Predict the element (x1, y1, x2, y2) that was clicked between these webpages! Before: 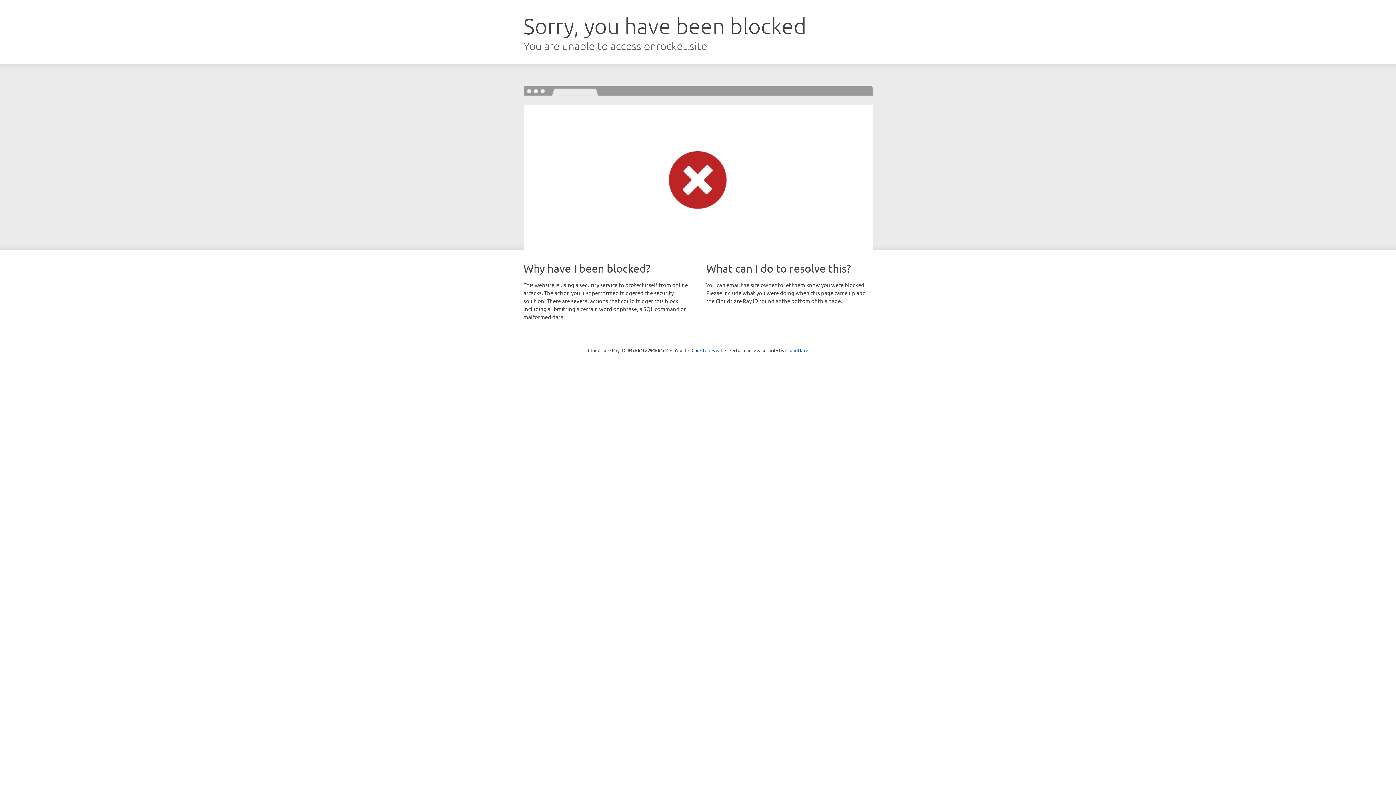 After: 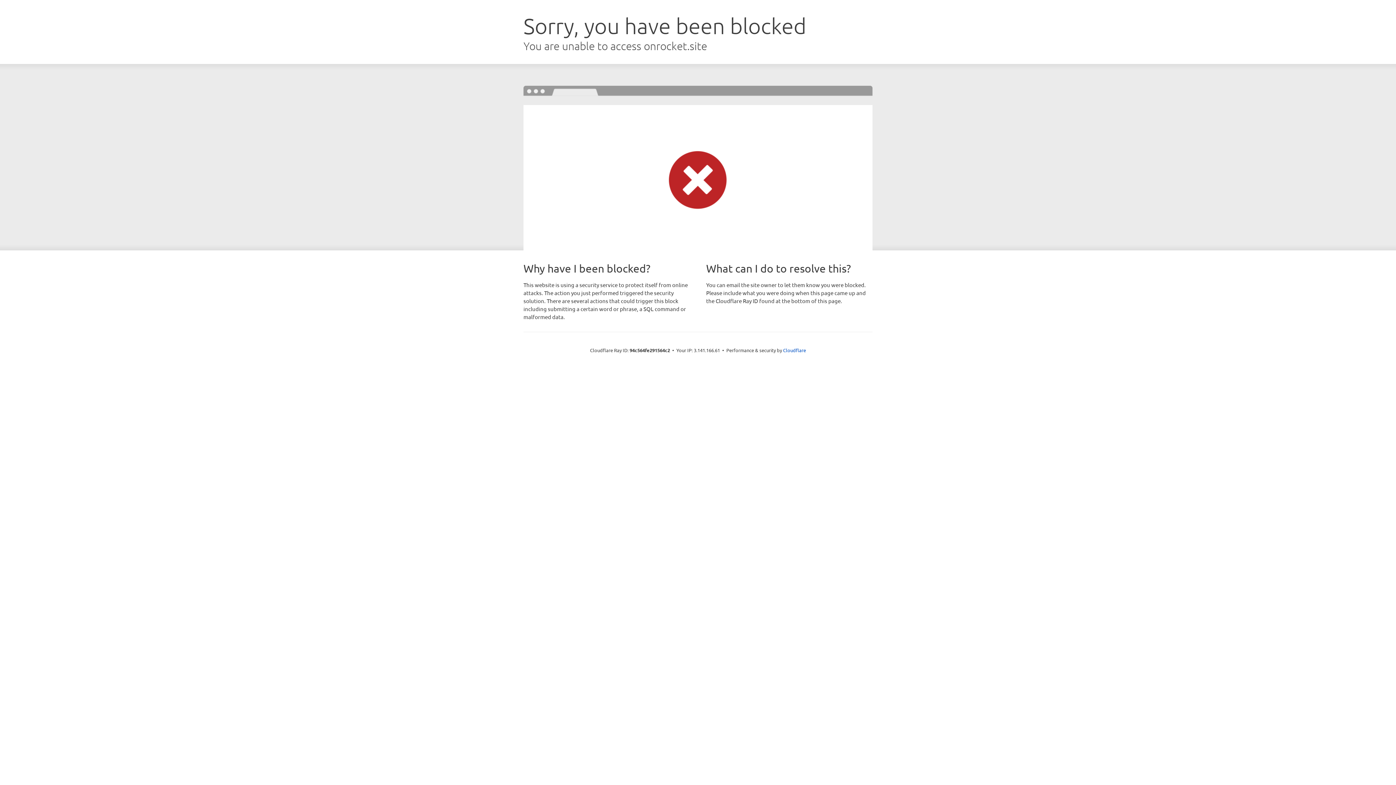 Action: label: Click to reveal bbox: (691, 346, 722, 353)